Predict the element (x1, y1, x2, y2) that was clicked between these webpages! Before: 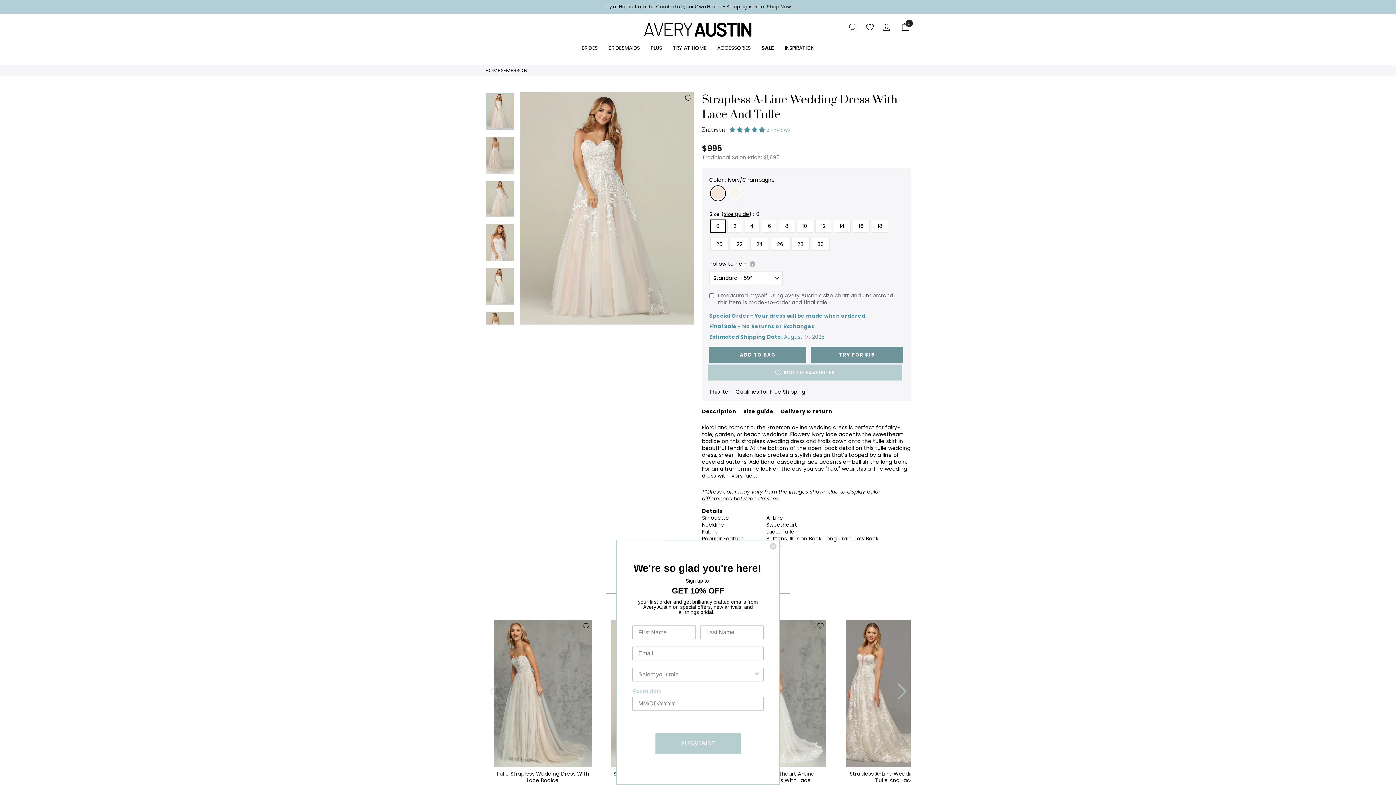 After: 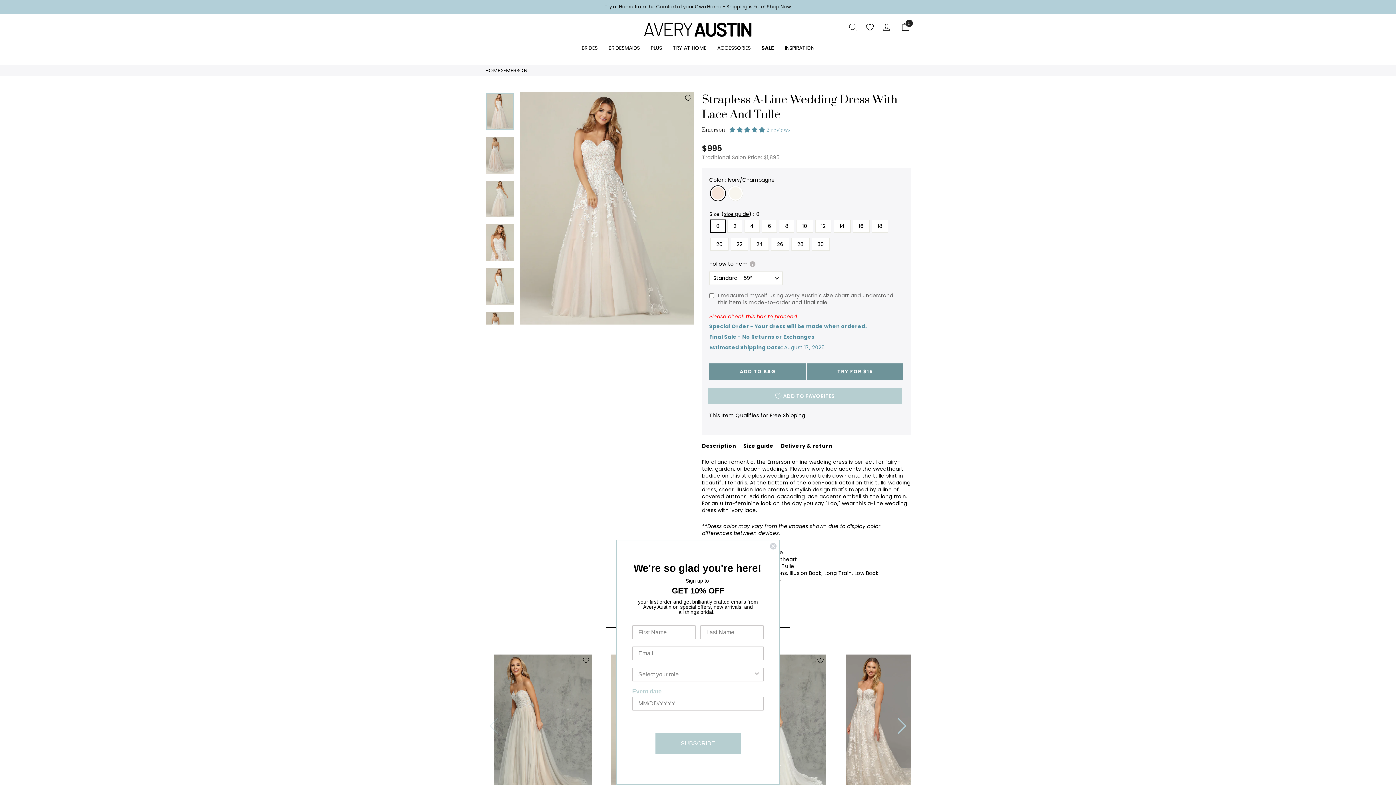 Action: label: ADD TO BAG bbox: (709, 346, 806, 363)